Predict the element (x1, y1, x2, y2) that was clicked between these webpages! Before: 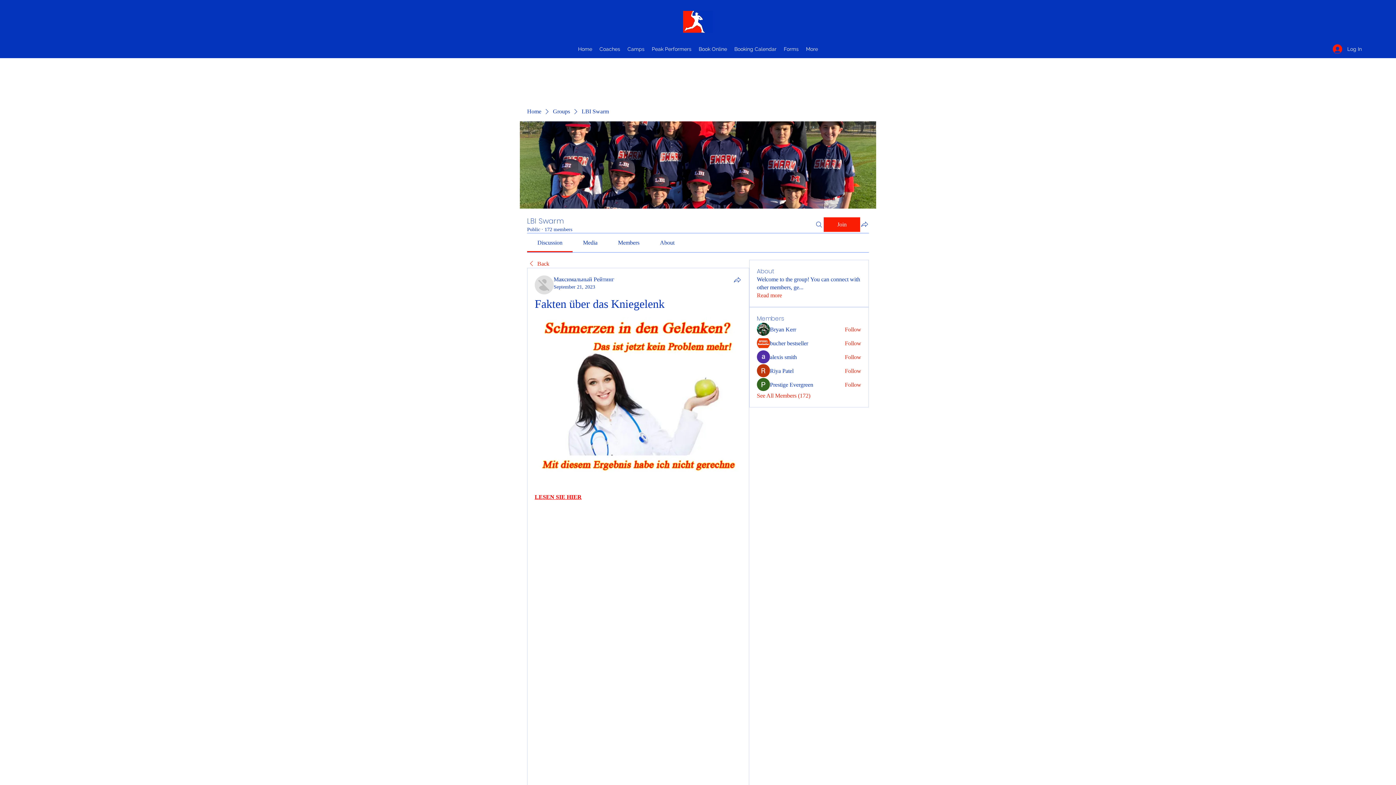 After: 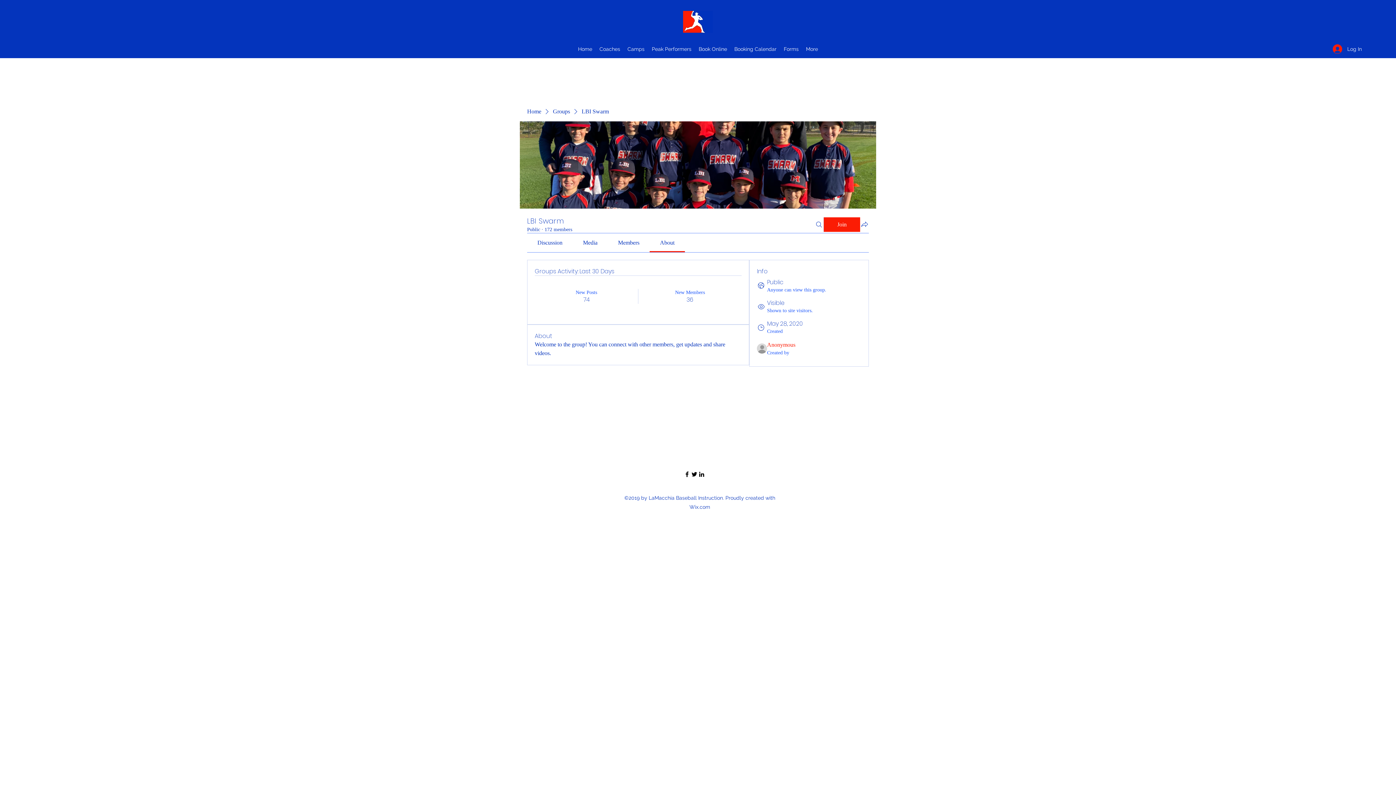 Action: label: Read more bbox: (757, 291, 782, 299)